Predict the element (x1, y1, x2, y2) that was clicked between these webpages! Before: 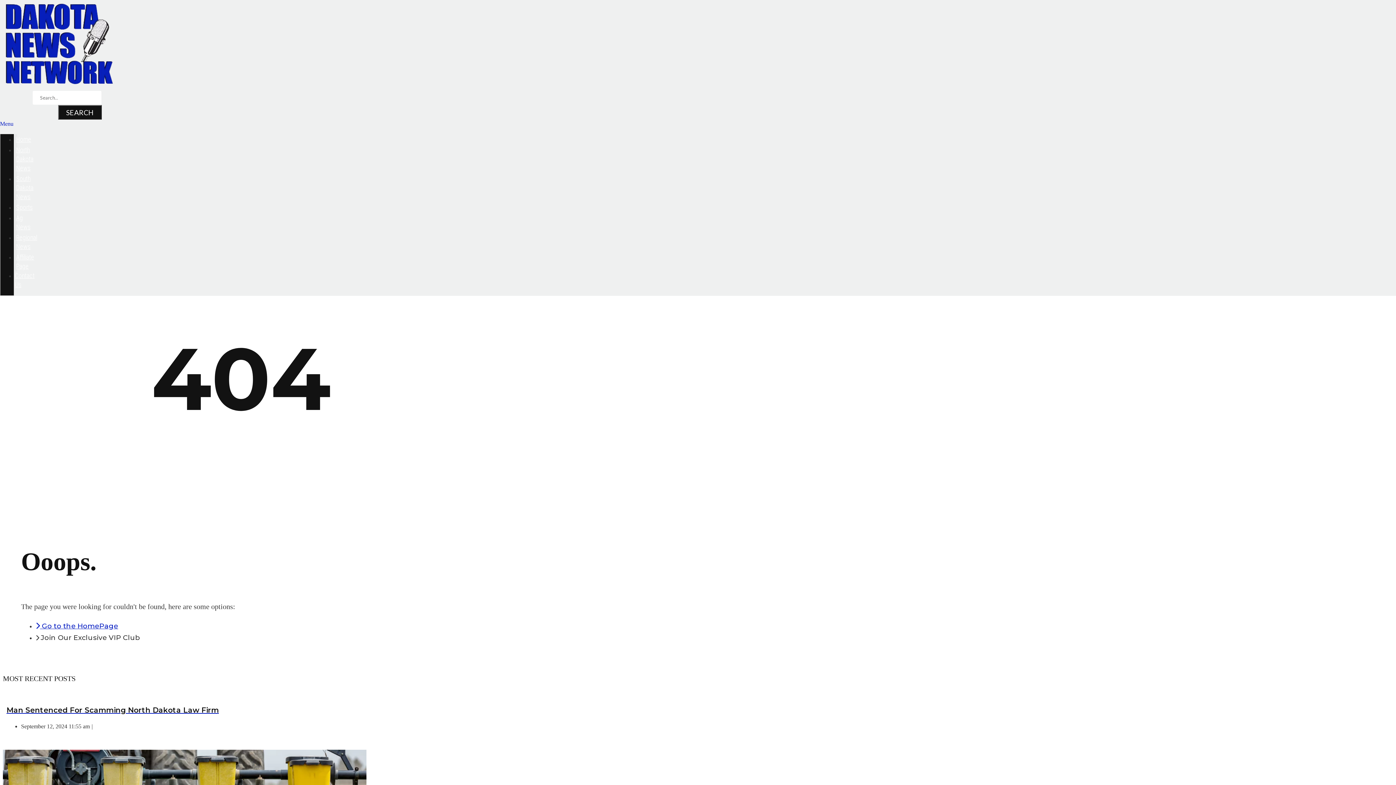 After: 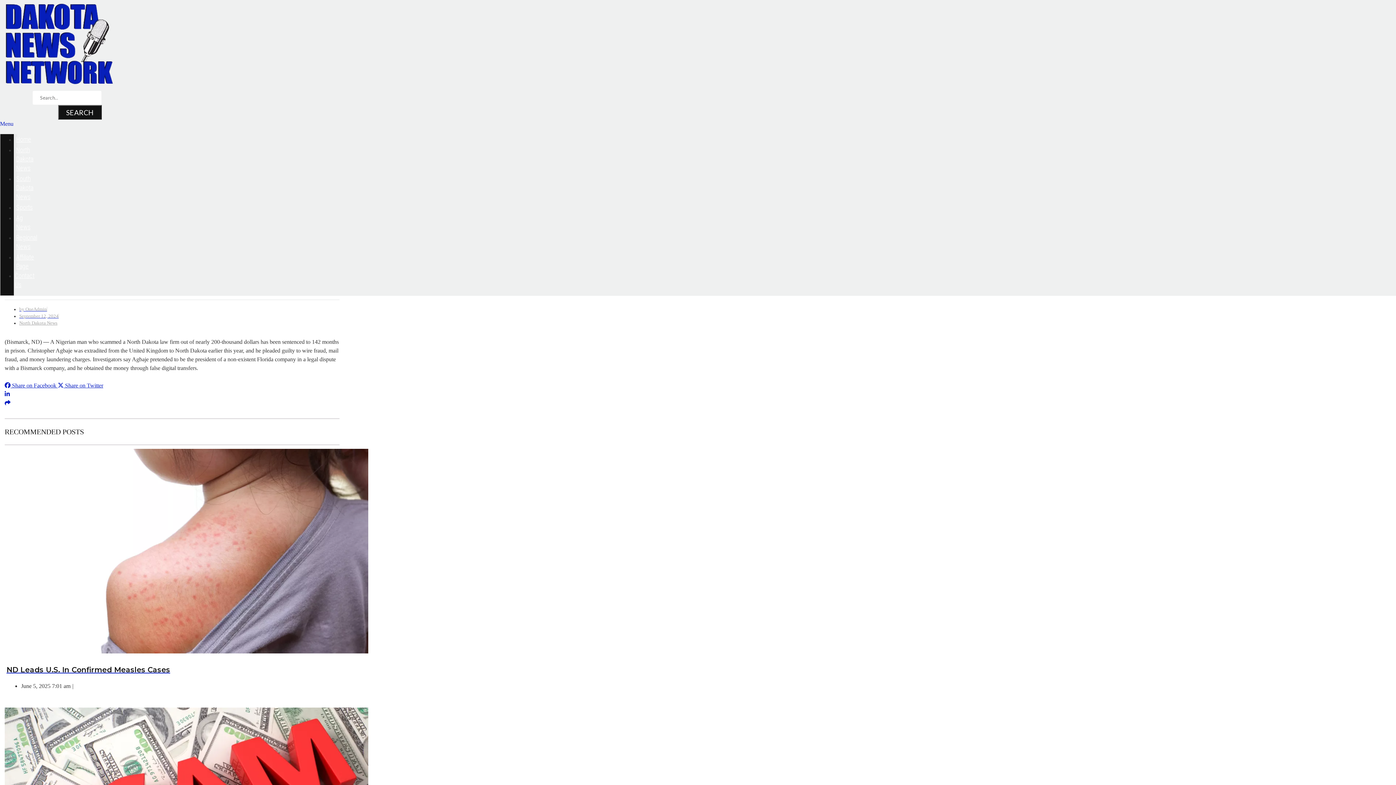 Action: bbox: (6, 705, 475, 715) label: Man Sentenced For Scamming North Dakota Law Firm